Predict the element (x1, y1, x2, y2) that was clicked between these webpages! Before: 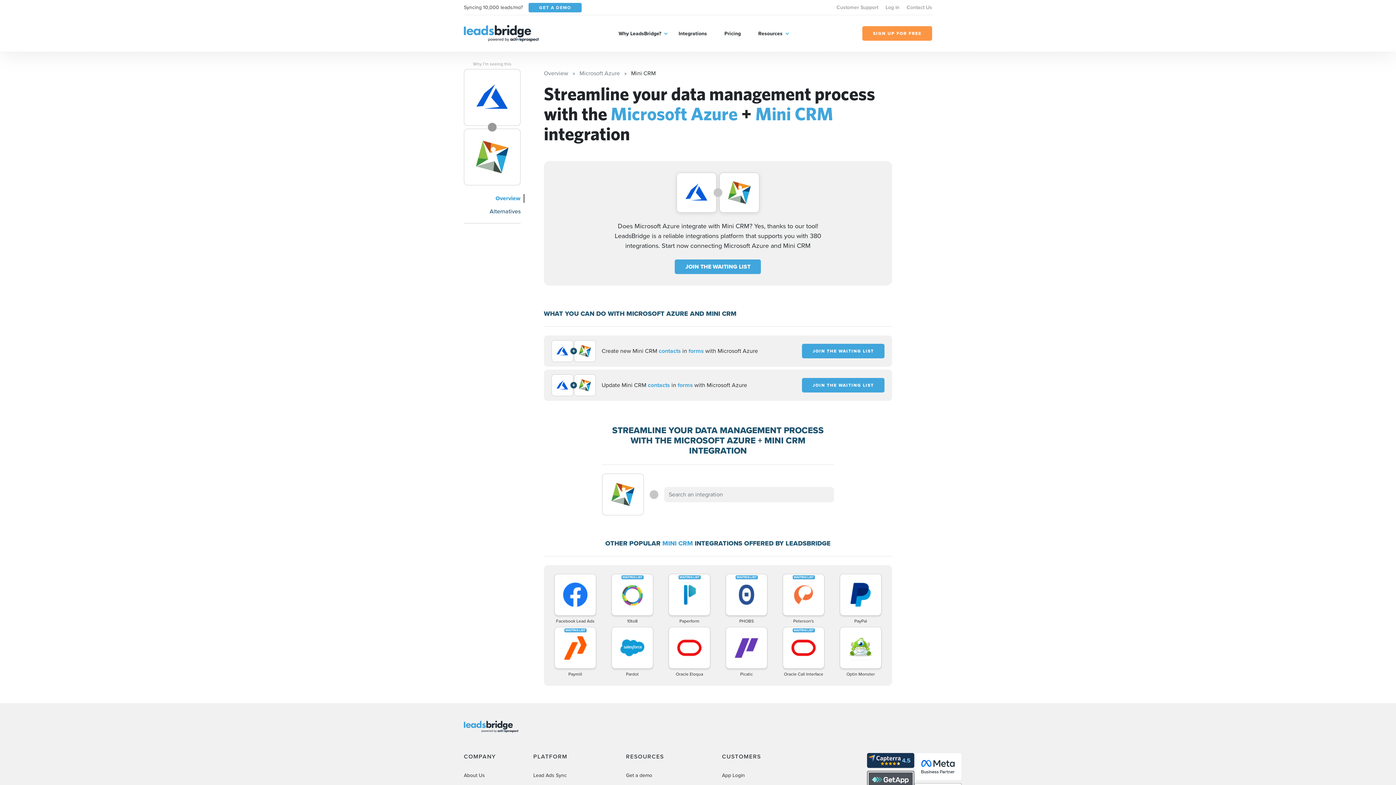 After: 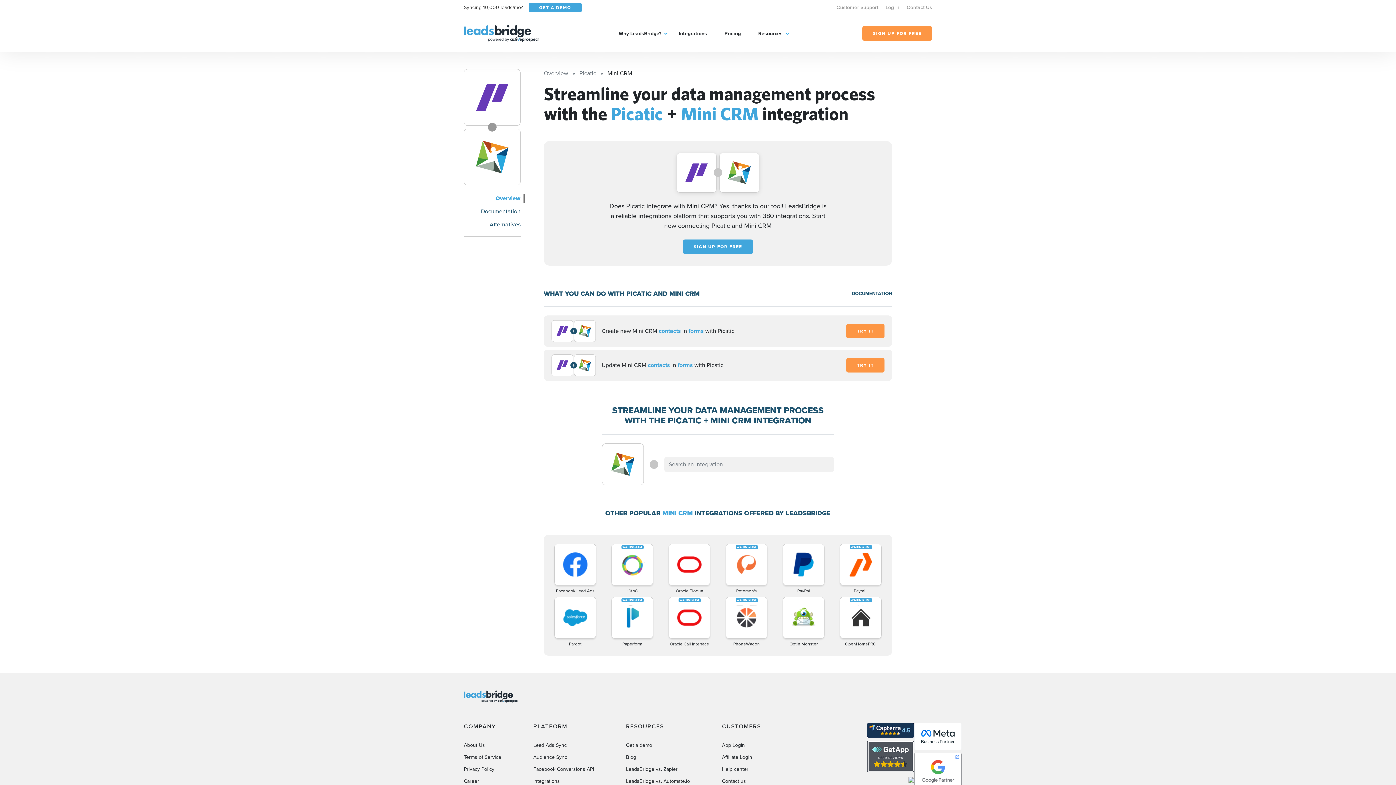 Action: label: Picatic bbox: (719, 627, 773, 677)